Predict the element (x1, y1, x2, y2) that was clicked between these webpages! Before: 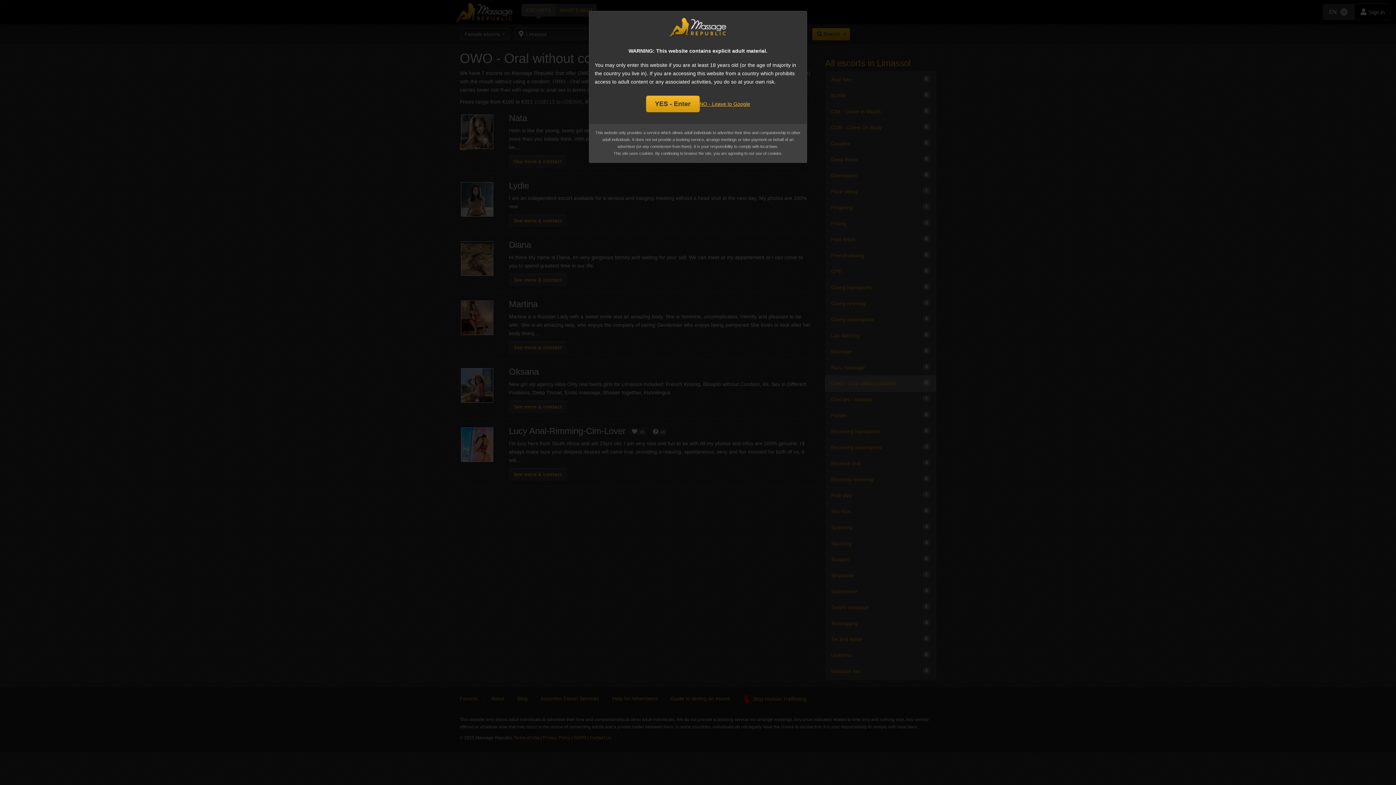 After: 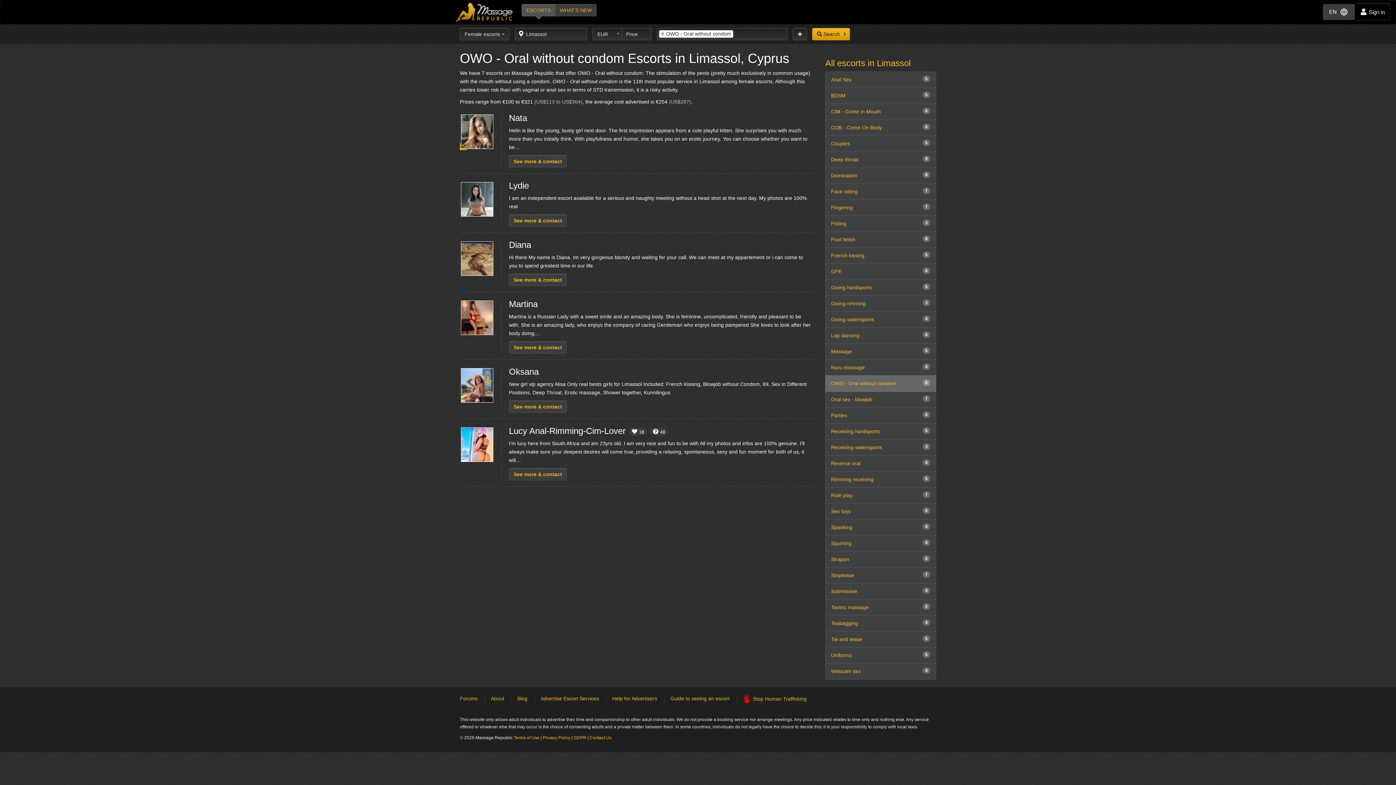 Action: label: YES - Enter bbox: (646, 95, 699, 112)